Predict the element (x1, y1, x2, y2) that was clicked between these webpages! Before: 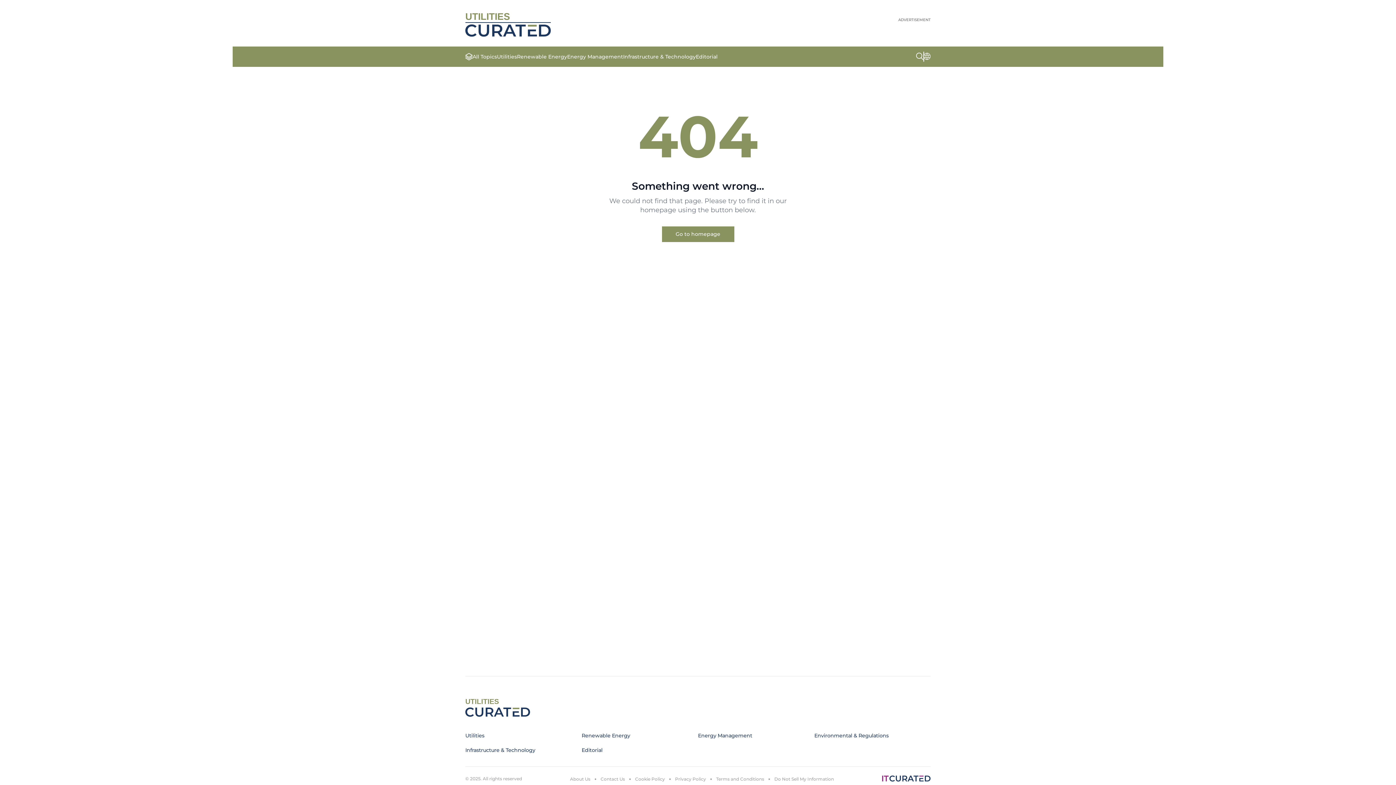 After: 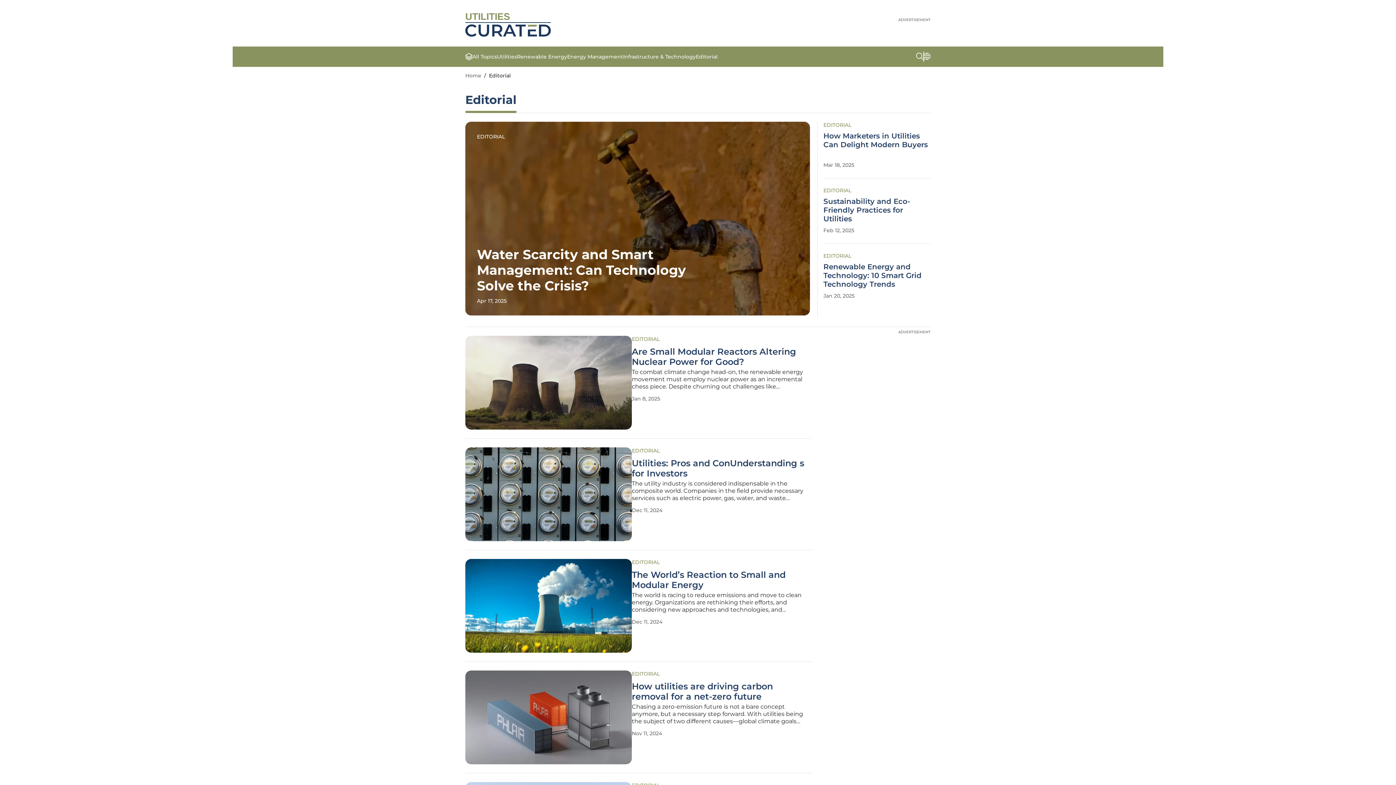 Action: label: Editorial bbox: (581, 747, 602, 753)